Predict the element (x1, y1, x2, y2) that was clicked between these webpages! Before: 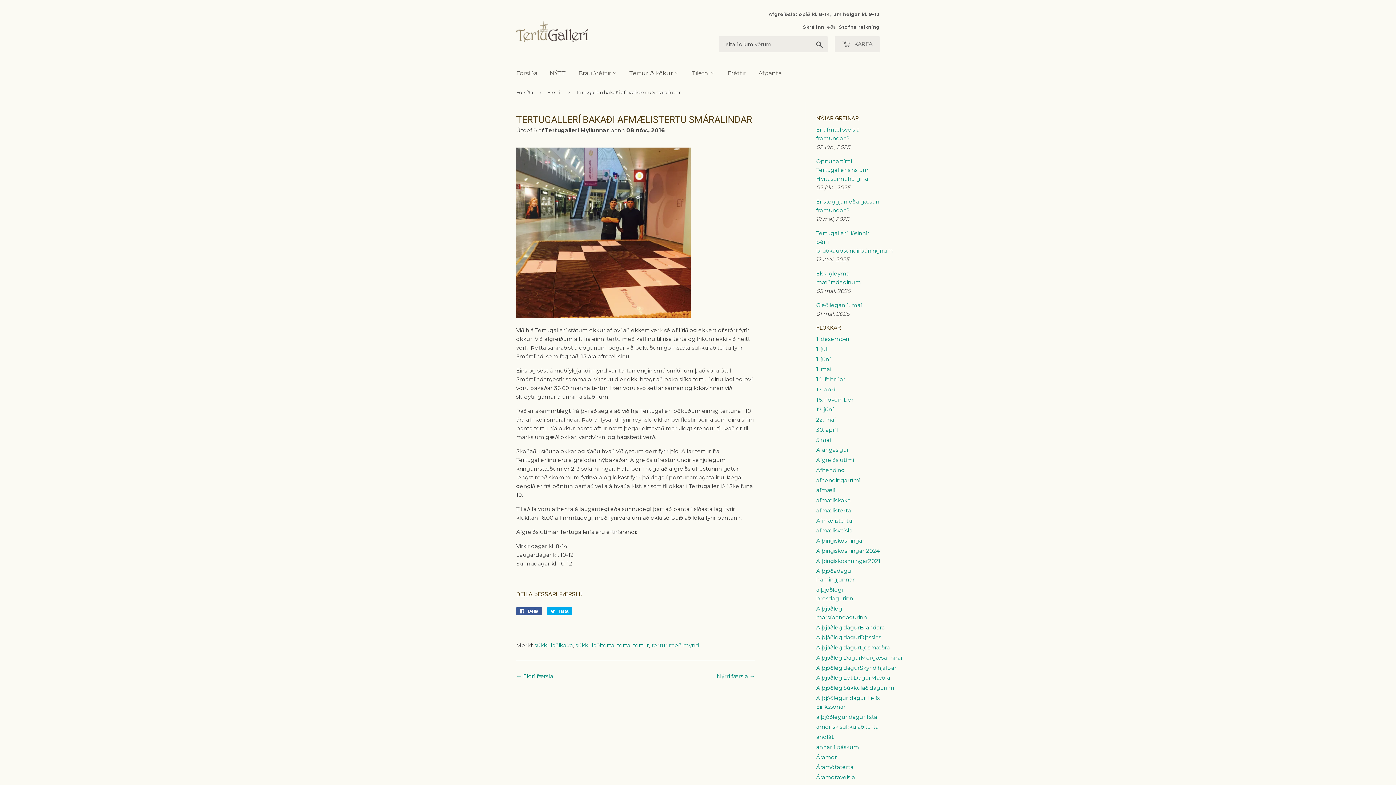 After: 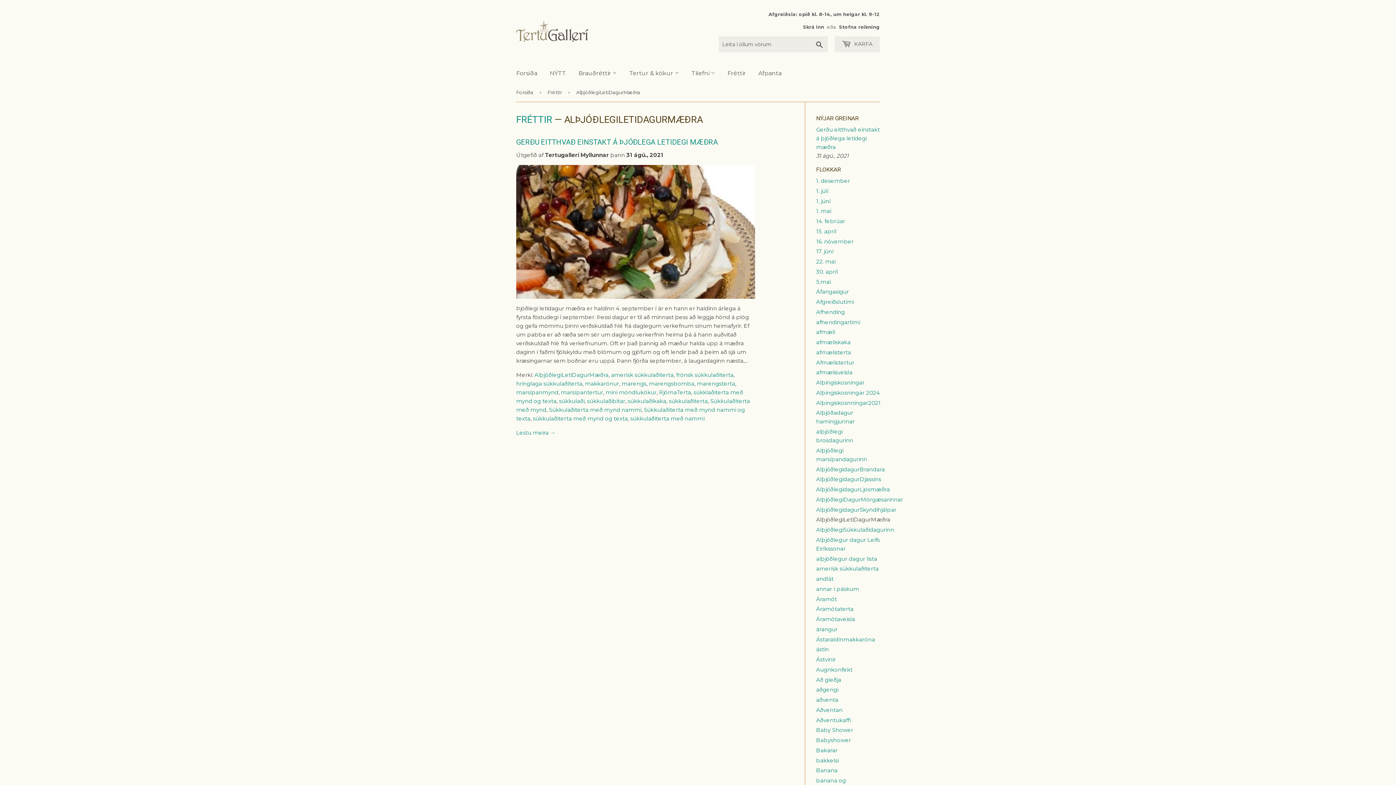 Action: label: AlþjóðlegiLetiDagurMæðra bbox: (816, 674, 890, 681)